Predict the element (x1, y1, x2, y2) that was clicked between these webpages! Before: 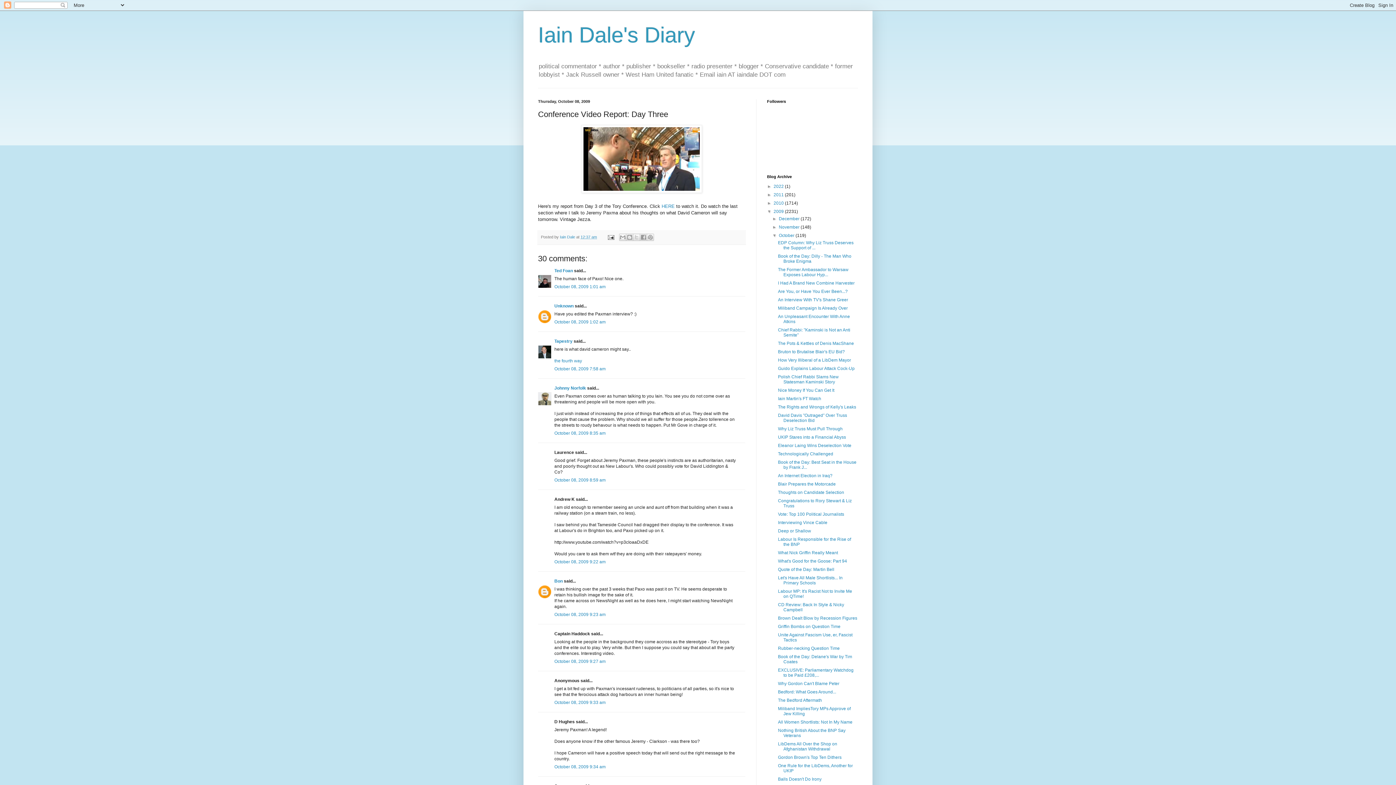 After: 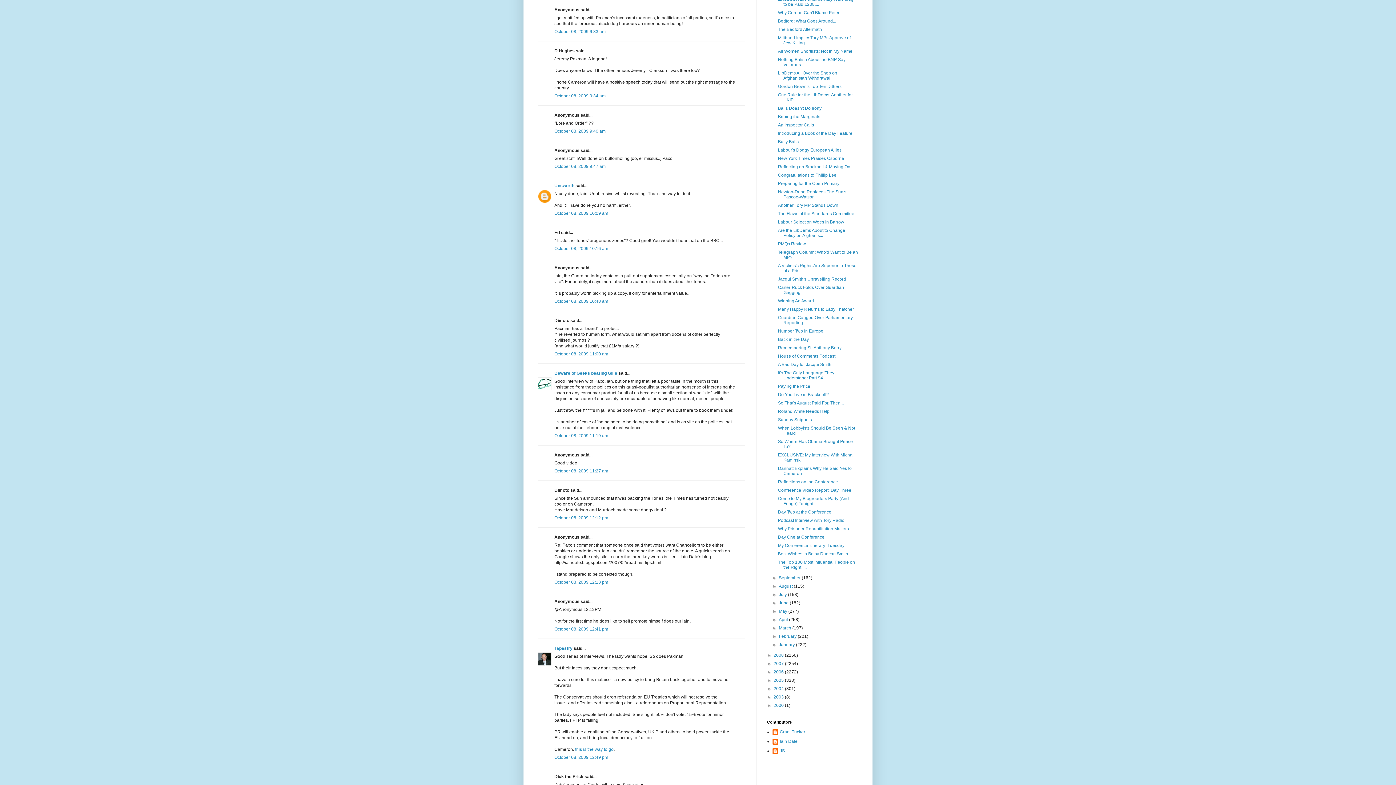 Action: label: October 08, 2009 9:33 am bbox: (554, 700, 605, 705)